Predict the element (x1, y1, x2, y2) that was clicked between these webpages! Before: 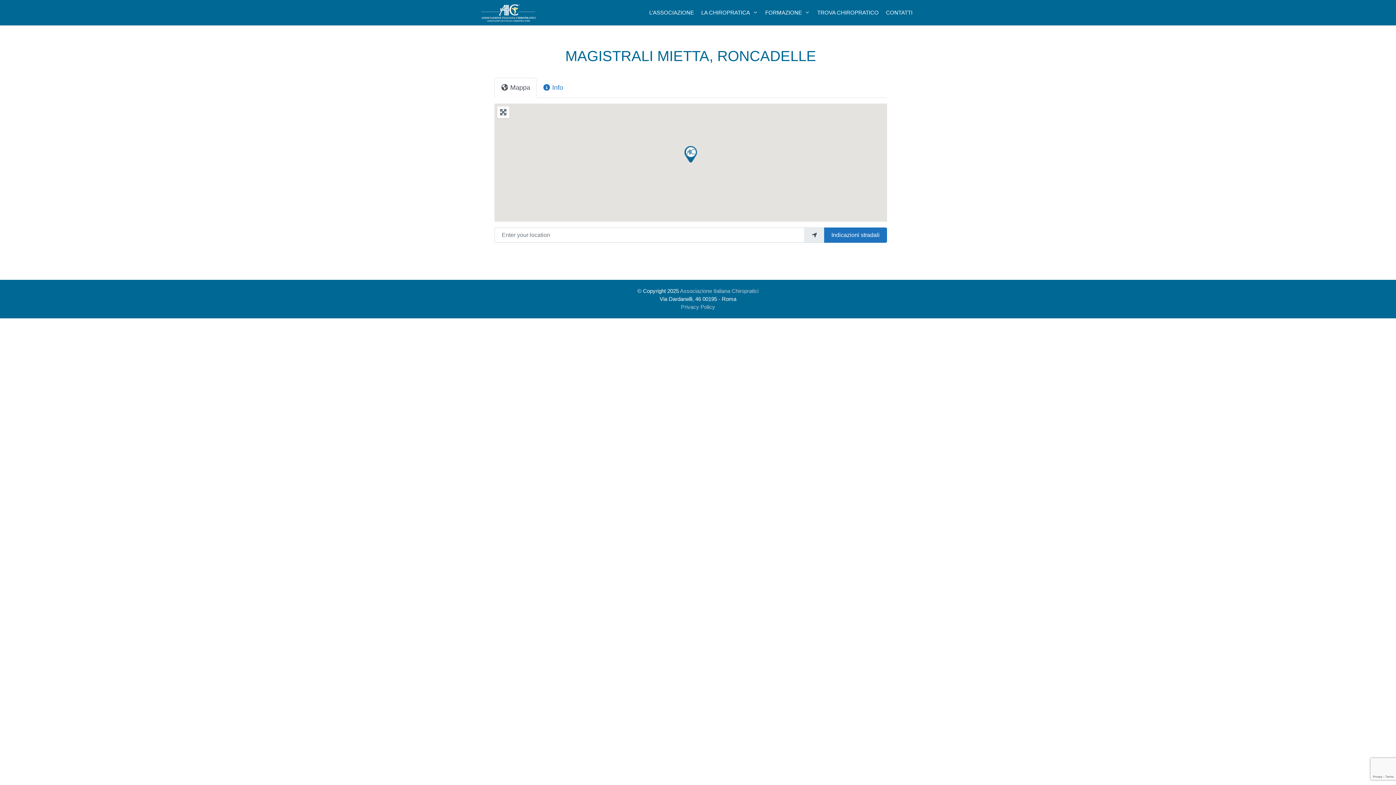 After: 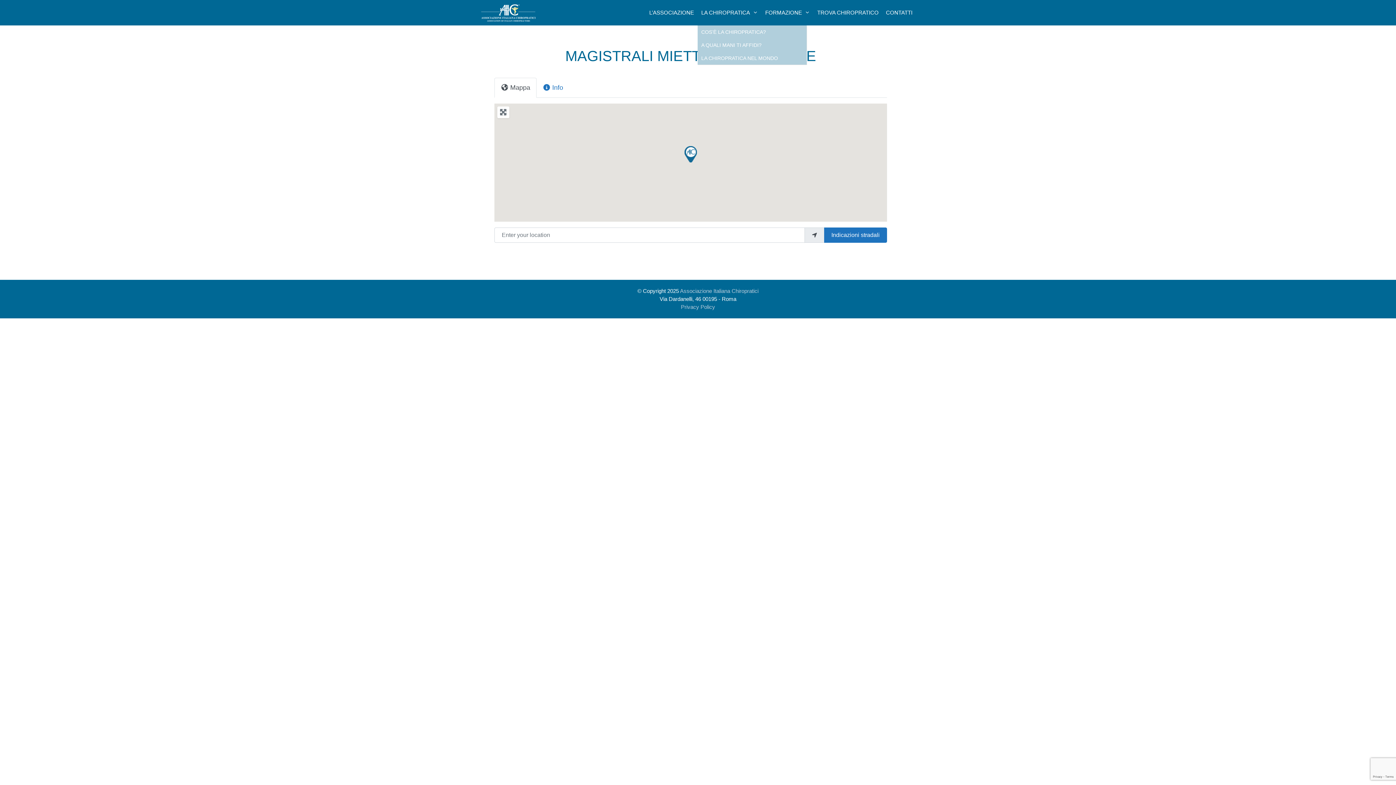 Action: bbox: (697, 0, 761, 25) label: LA CHIROPRATICA